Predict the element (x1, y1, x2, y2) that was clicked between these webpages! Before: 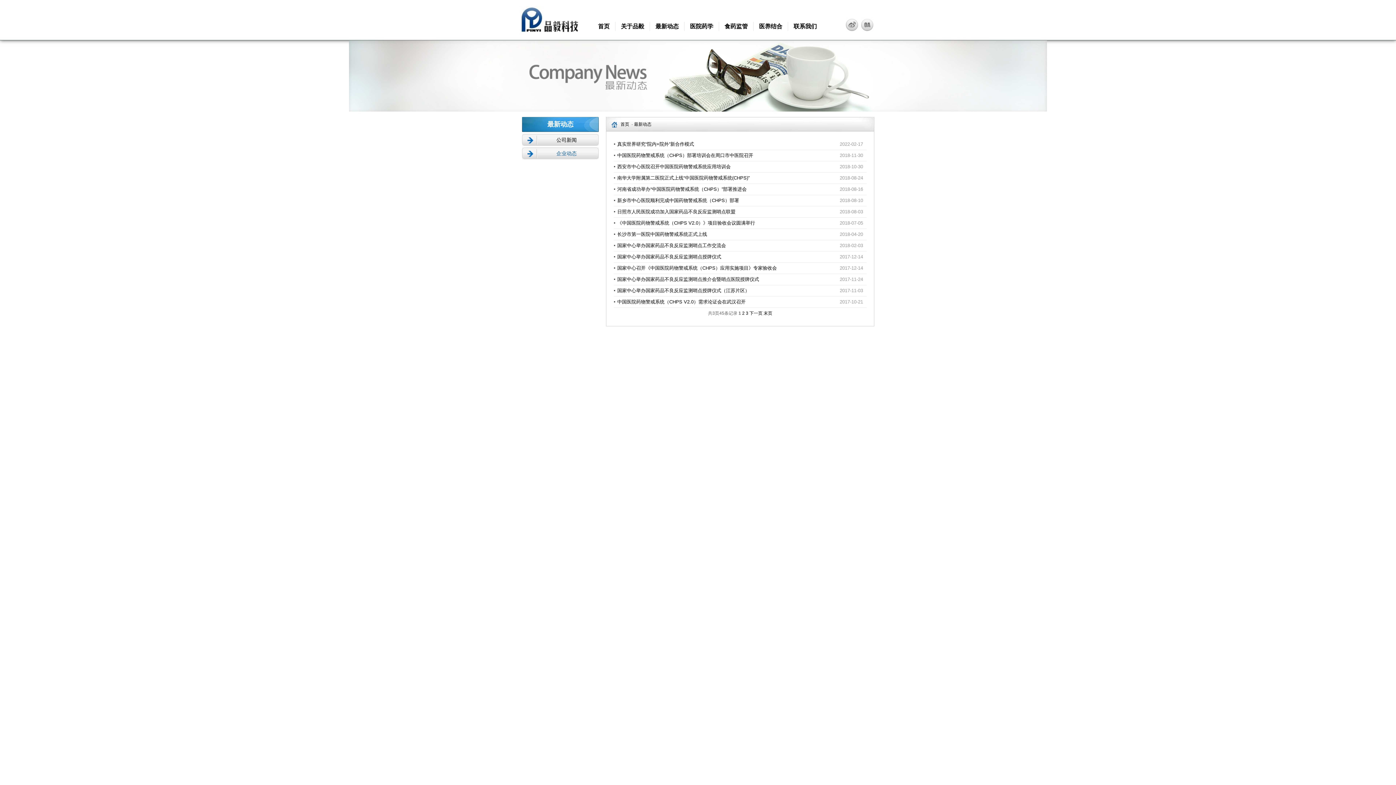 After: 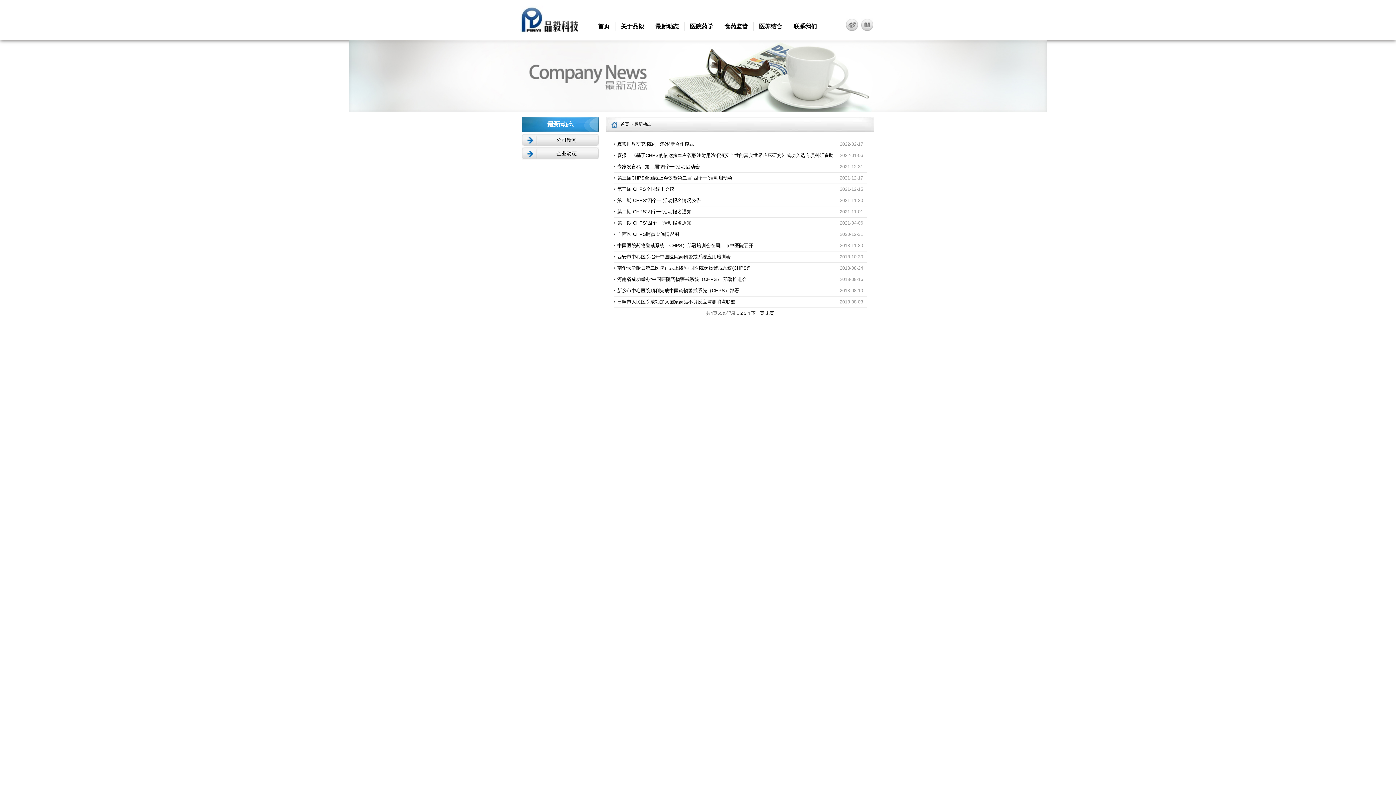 Action: label: 最新动态 bbox: (650, 21, 684, 30)